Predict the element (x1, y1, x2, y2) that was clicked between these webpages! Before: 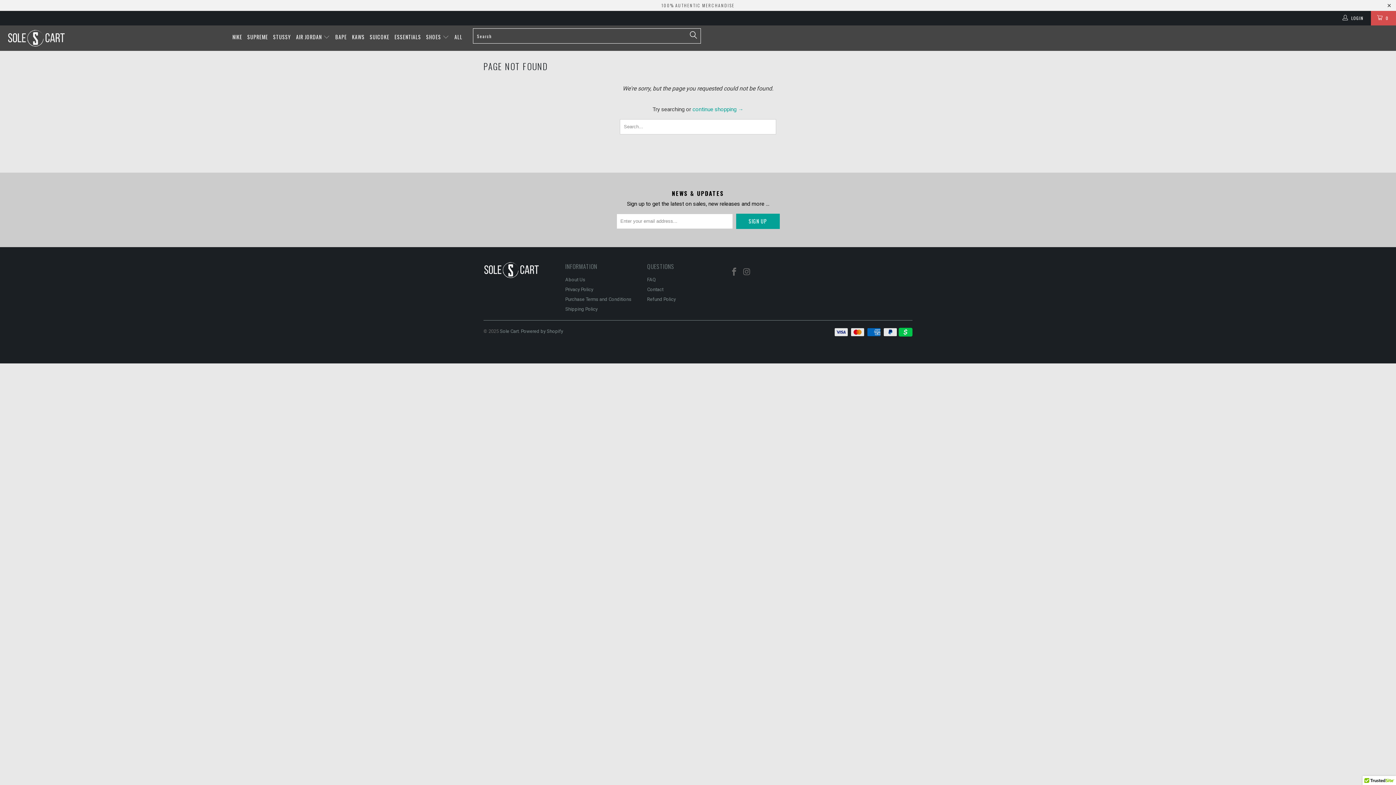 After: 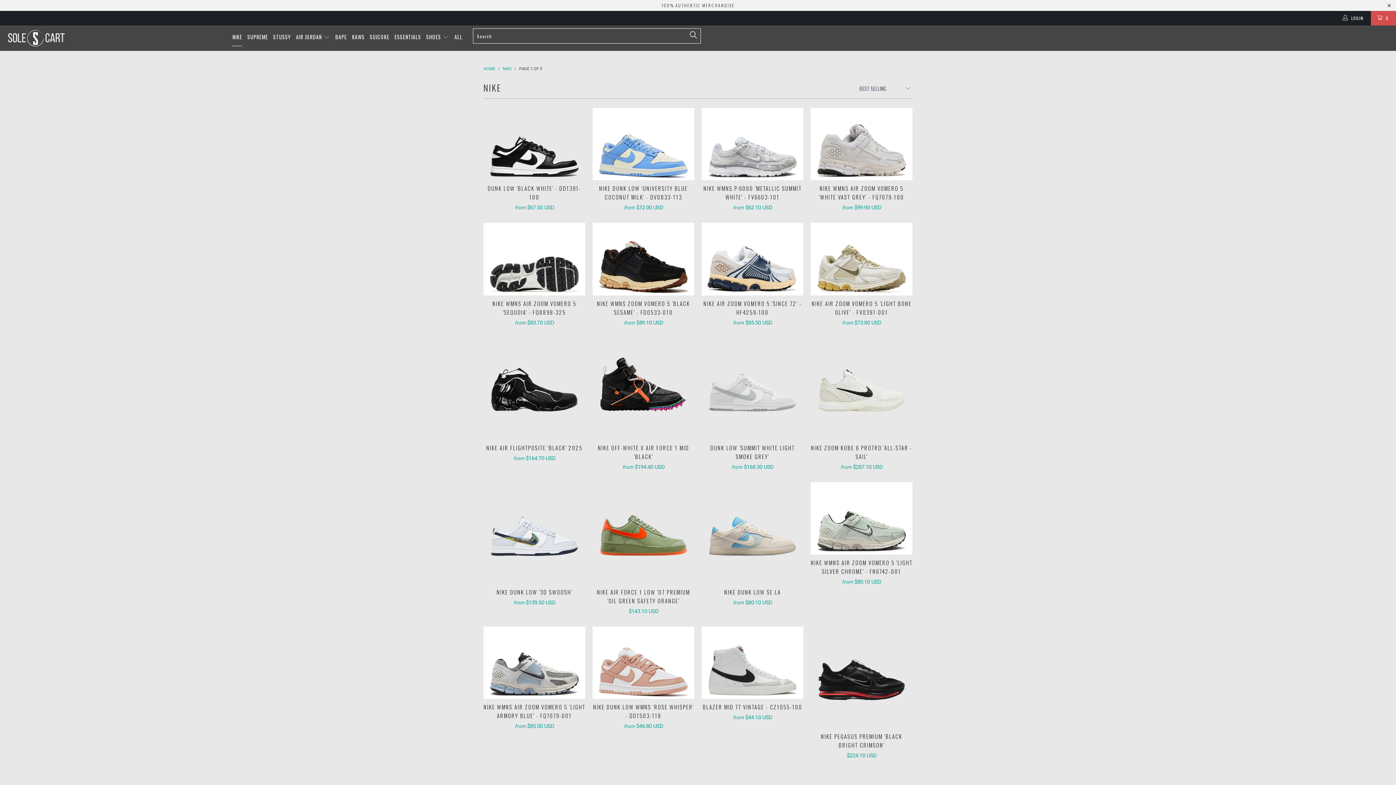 Action: bbox: (232, 28, 242, 46) label: NIKE